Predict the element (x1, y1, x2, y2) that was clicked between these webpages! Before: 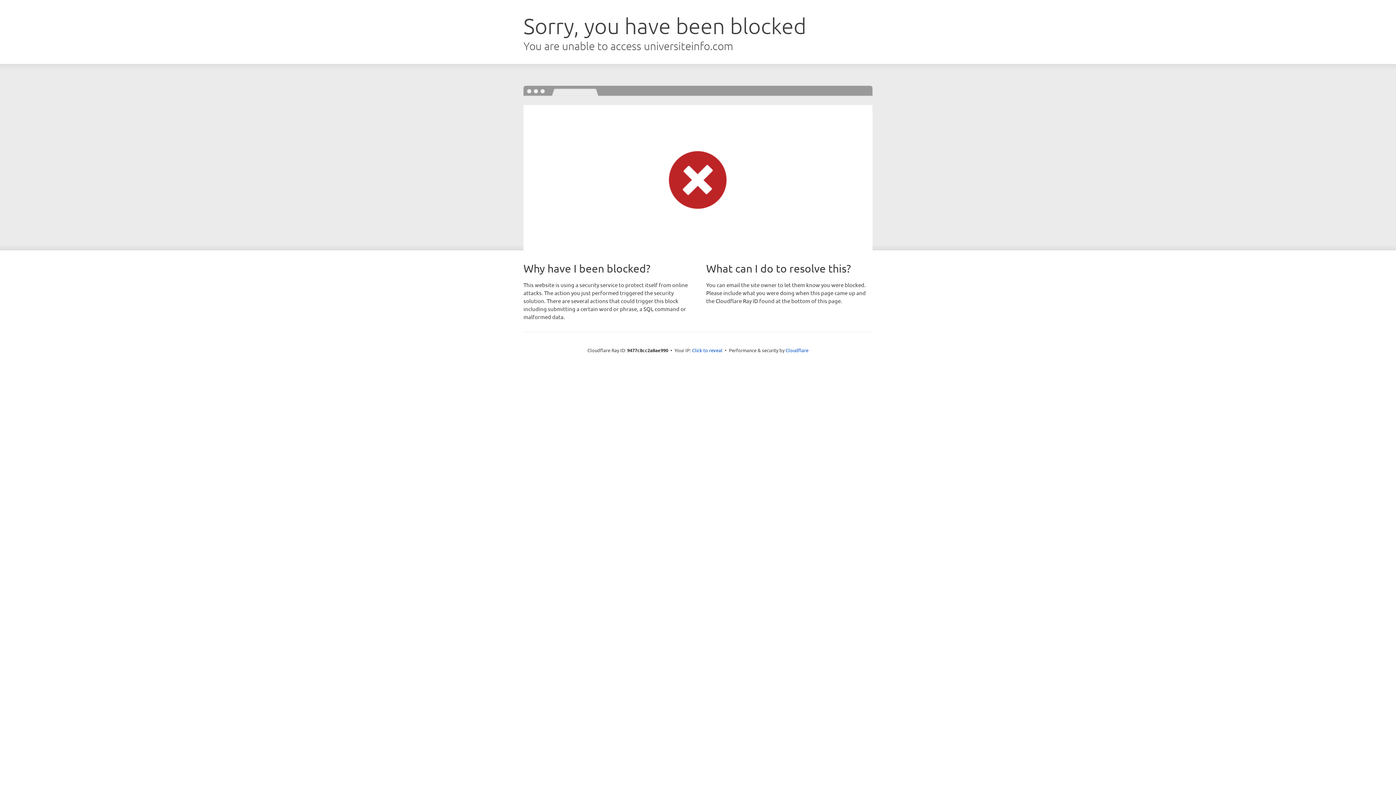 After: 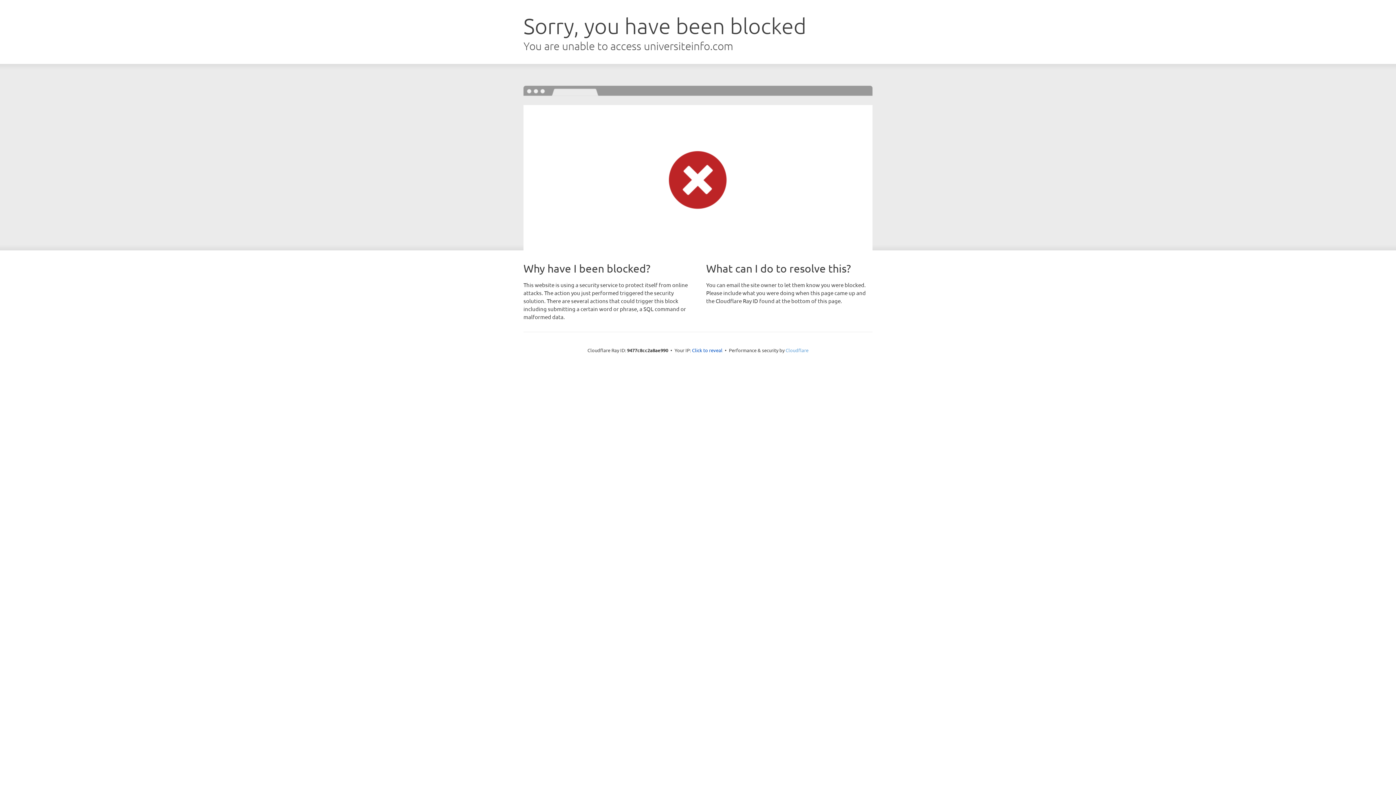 Action: bbox: (785, 347, 808, 353) label: Cloudflare